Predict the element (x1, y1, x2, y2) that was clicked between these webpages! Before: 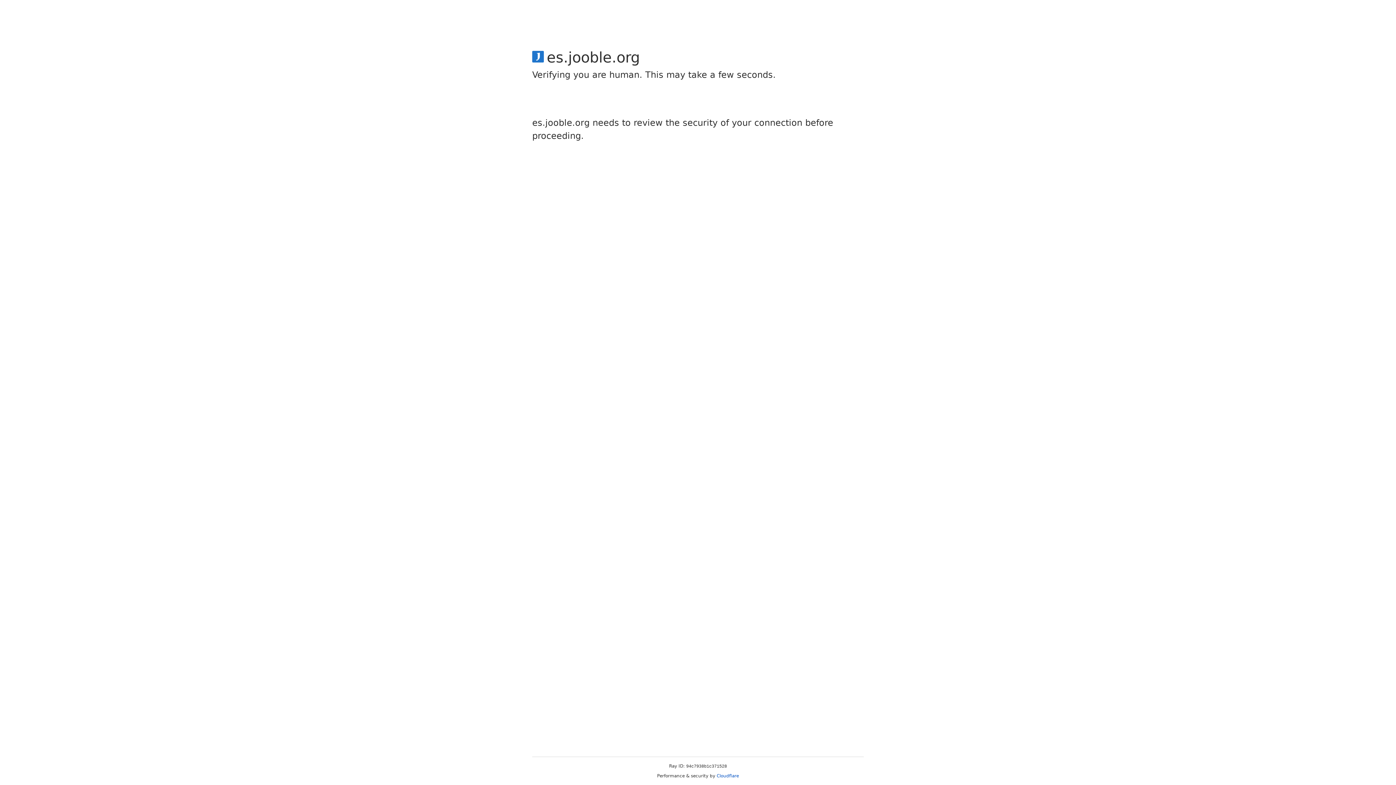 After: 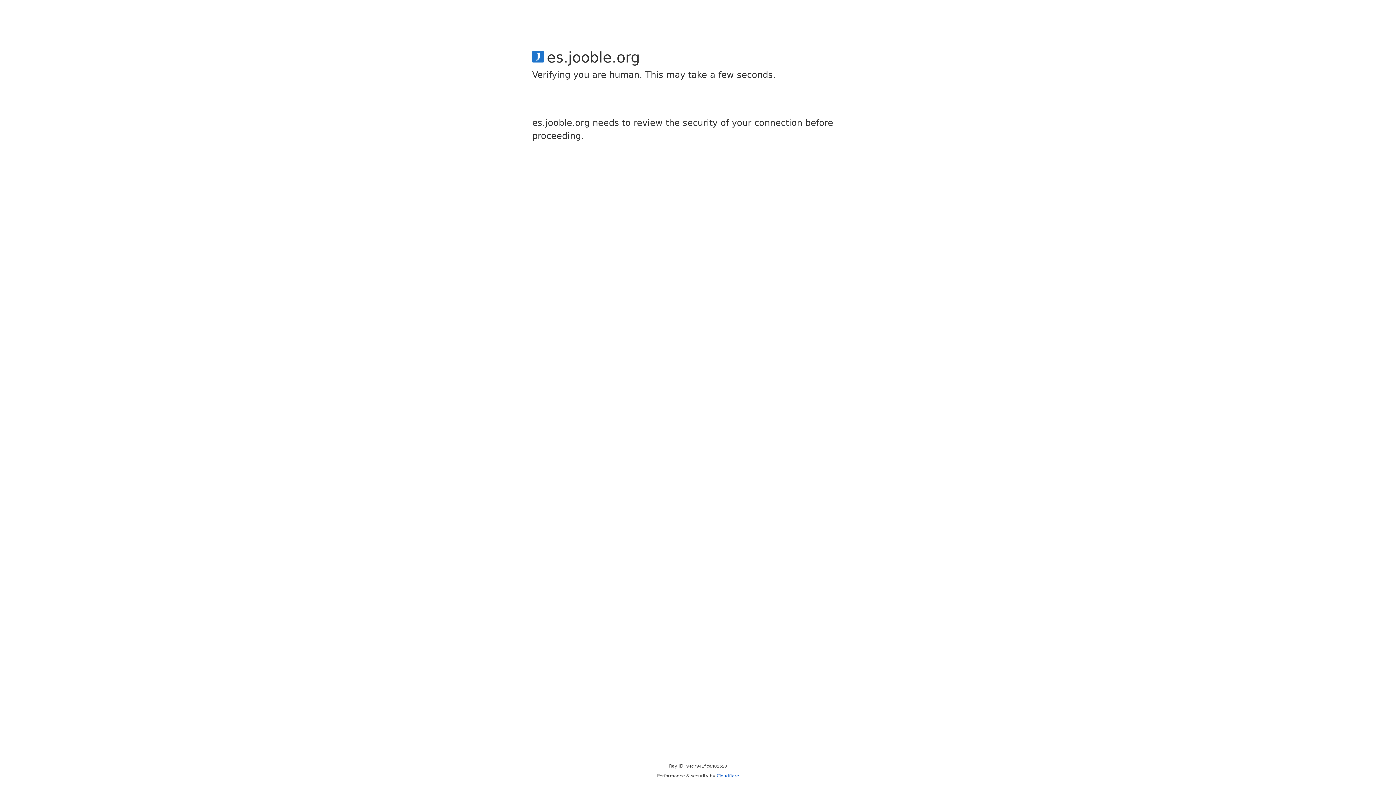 Action: bbox: (716, 773, 739, 778) label: Cloudflare